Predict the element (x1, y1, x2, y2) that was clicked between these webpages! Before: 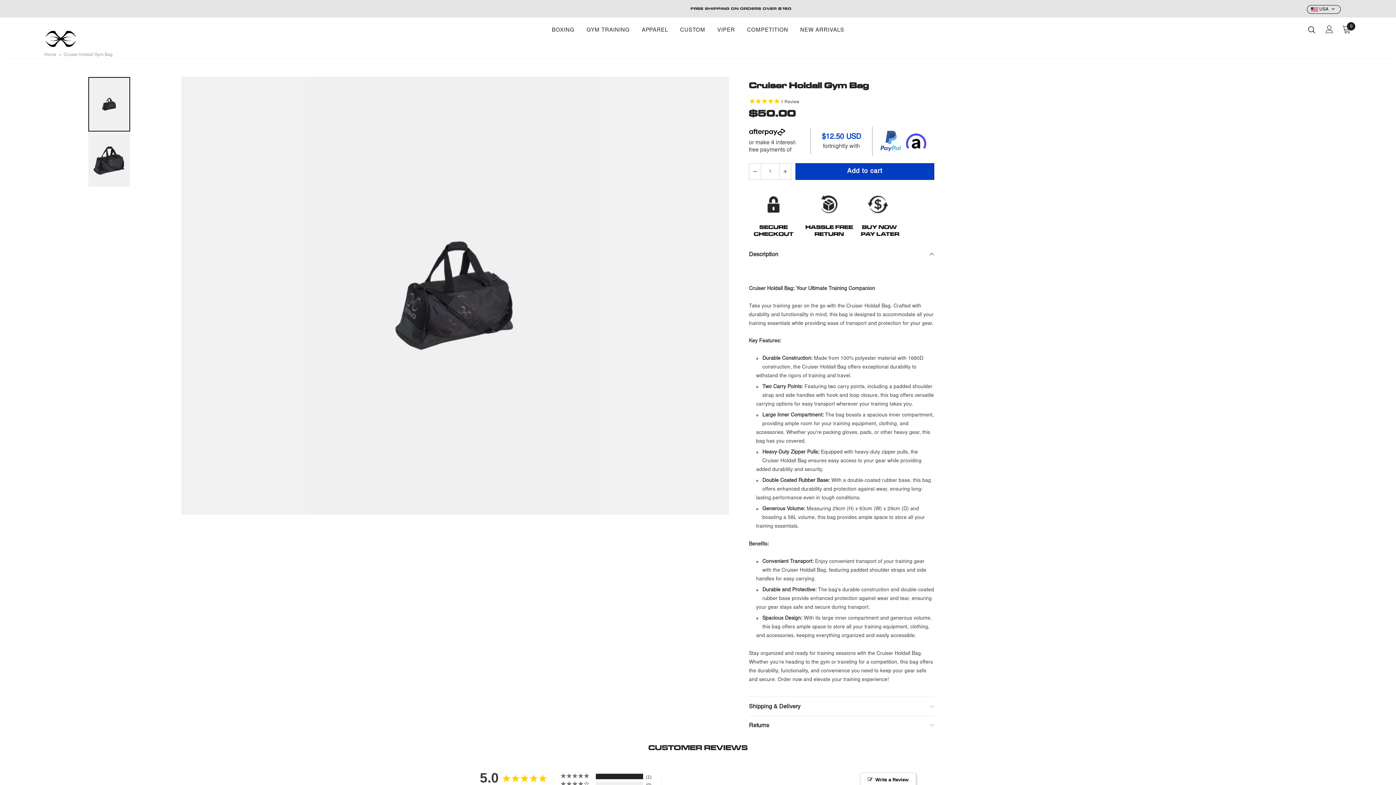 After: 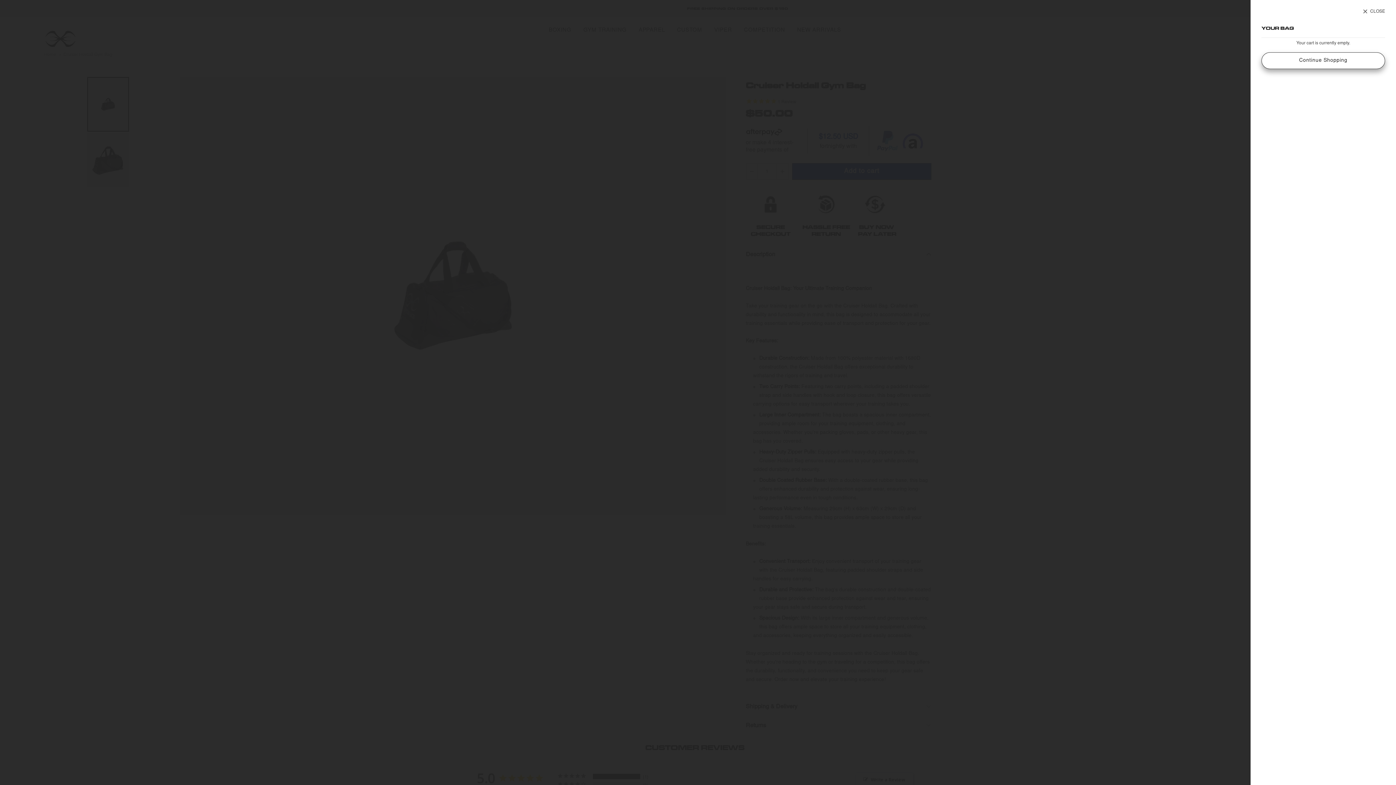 Action: bbox: (1342, 24, 1351, 33) label: 0